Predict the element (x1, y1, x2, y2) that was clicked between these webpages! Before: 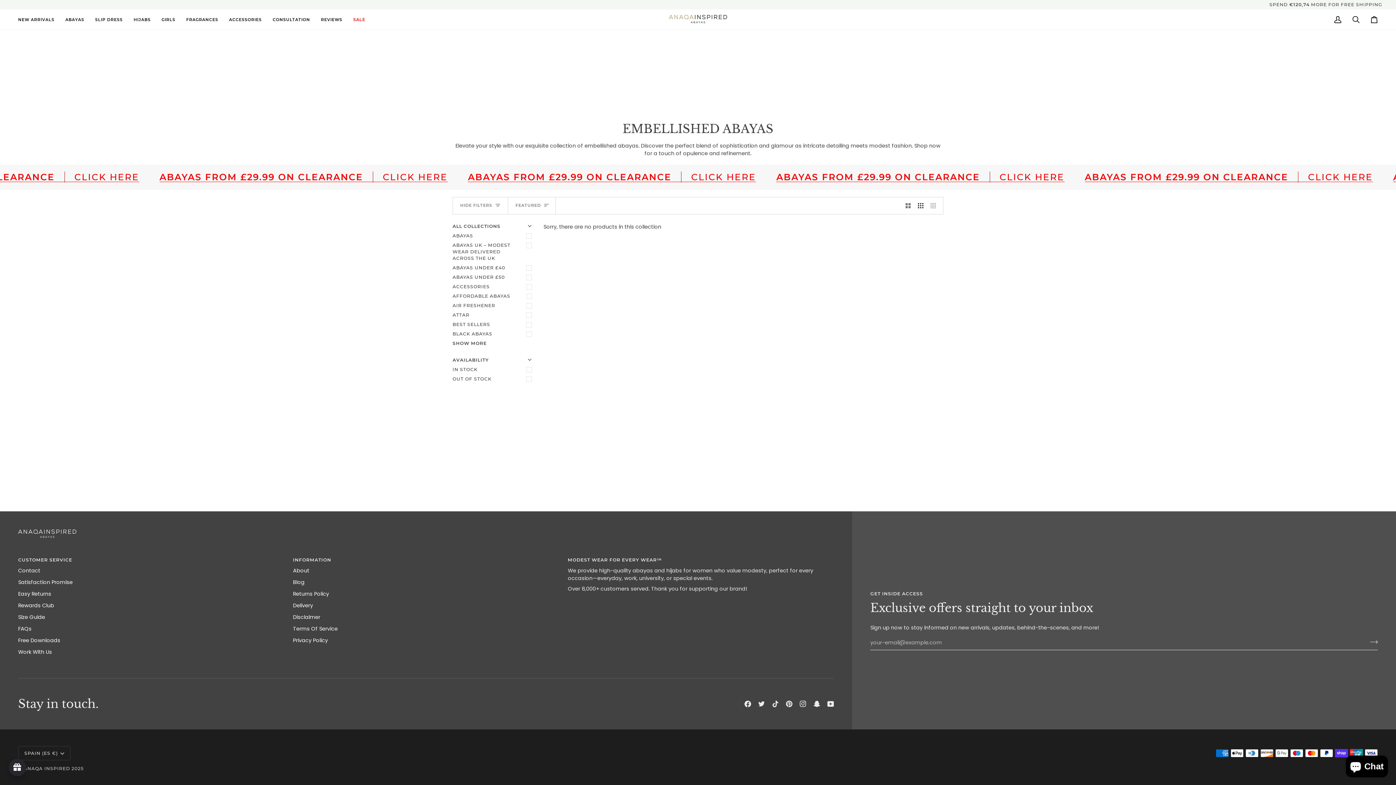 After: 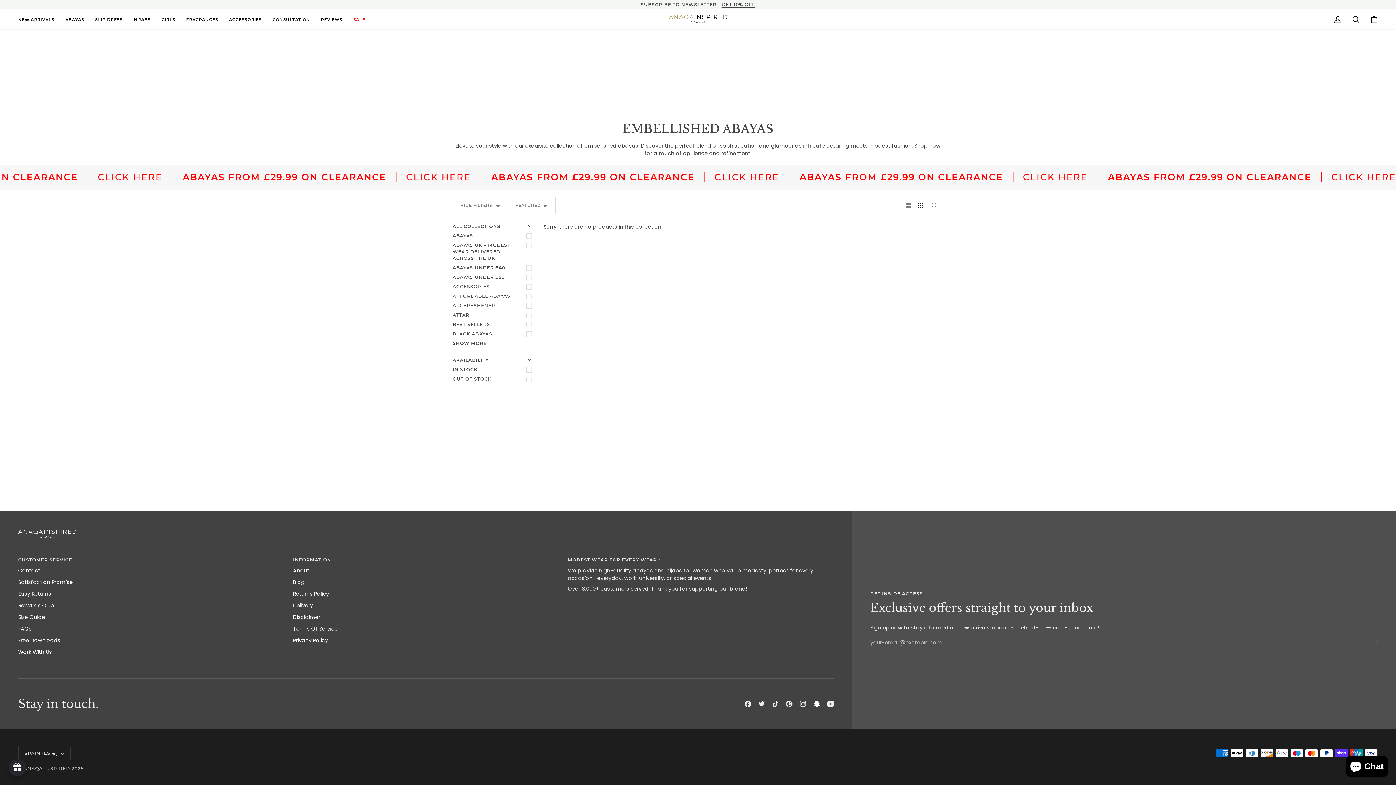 Action: label:  
Snapchat bbox: (813, 701, 820, 707)